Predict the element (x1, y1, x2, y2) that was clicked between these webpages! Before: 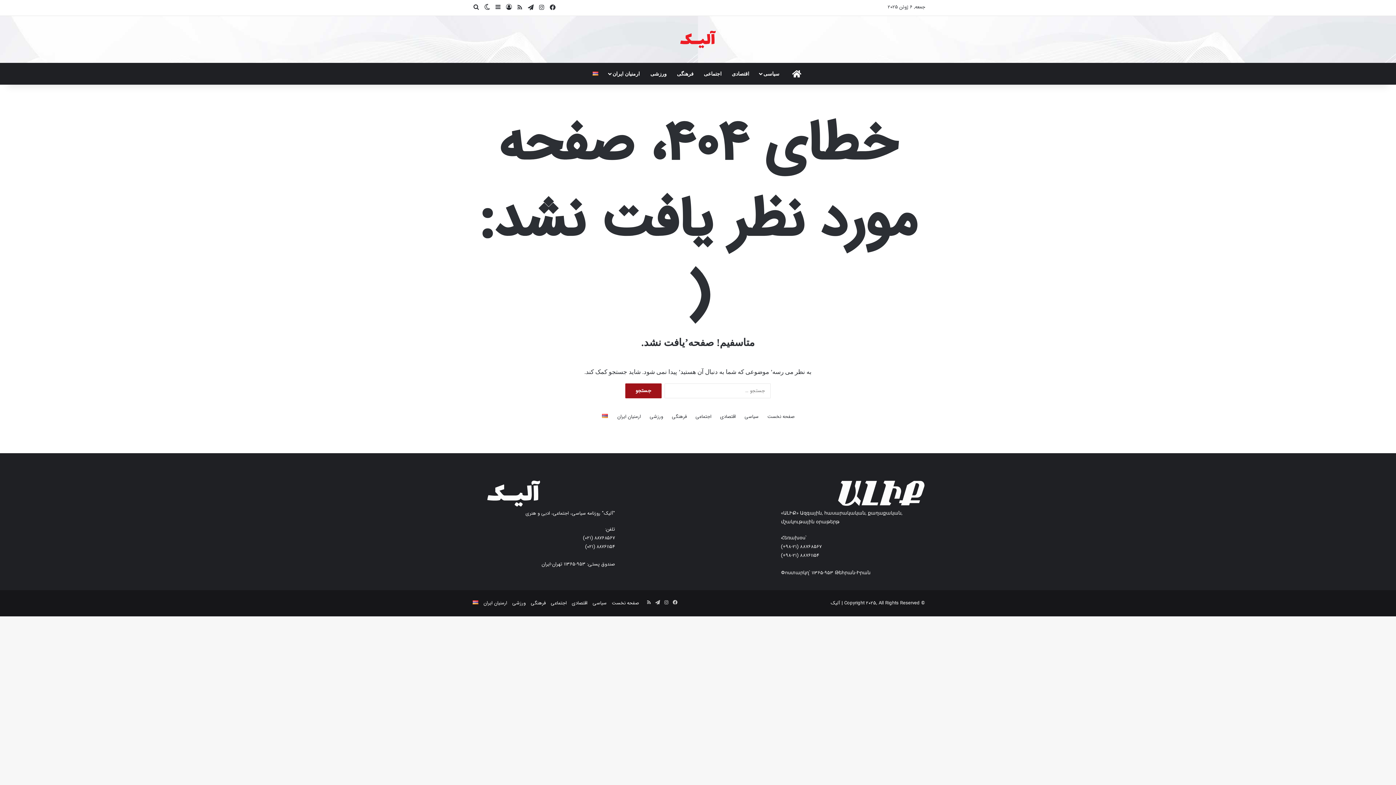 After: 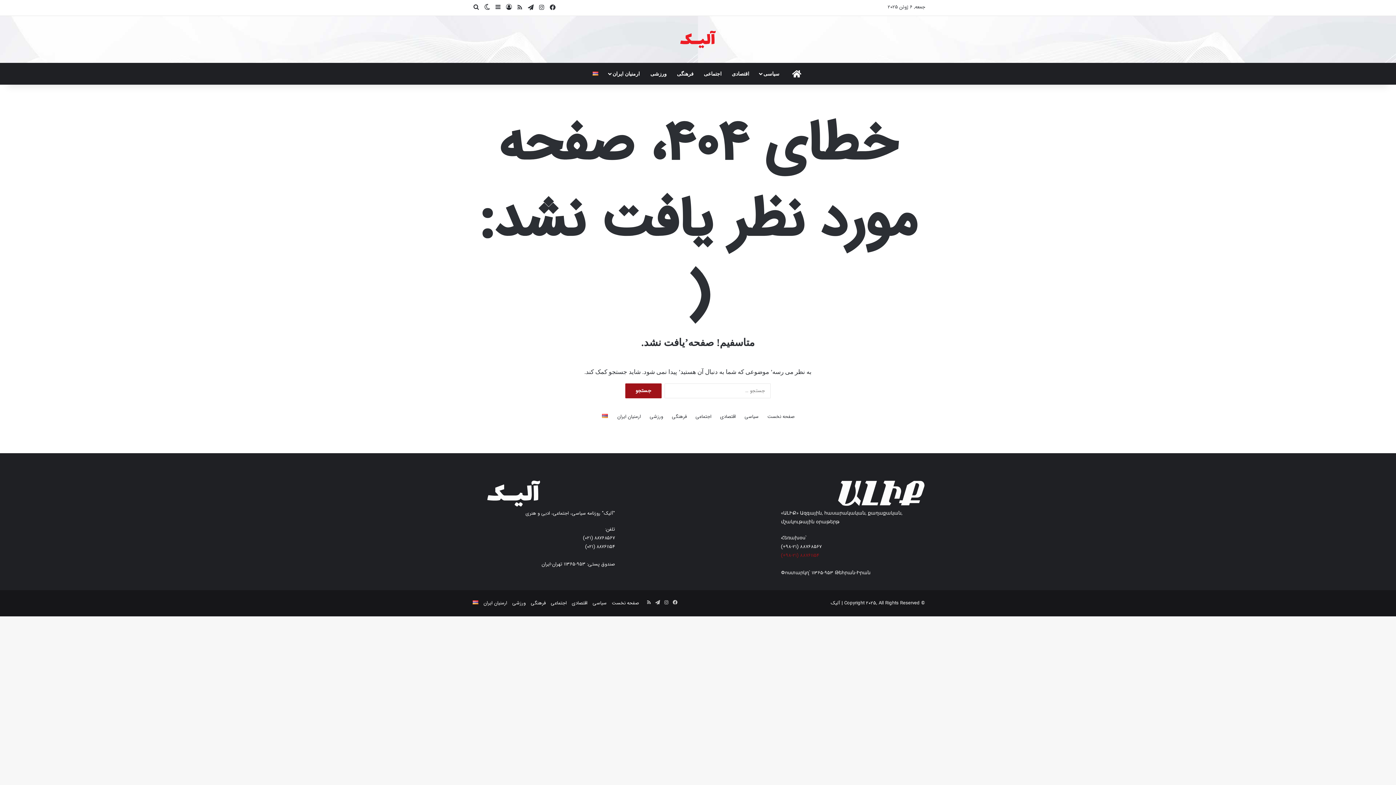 Action: label: (+98-21) 88761154 bbox: (781, 551, 819, 559)